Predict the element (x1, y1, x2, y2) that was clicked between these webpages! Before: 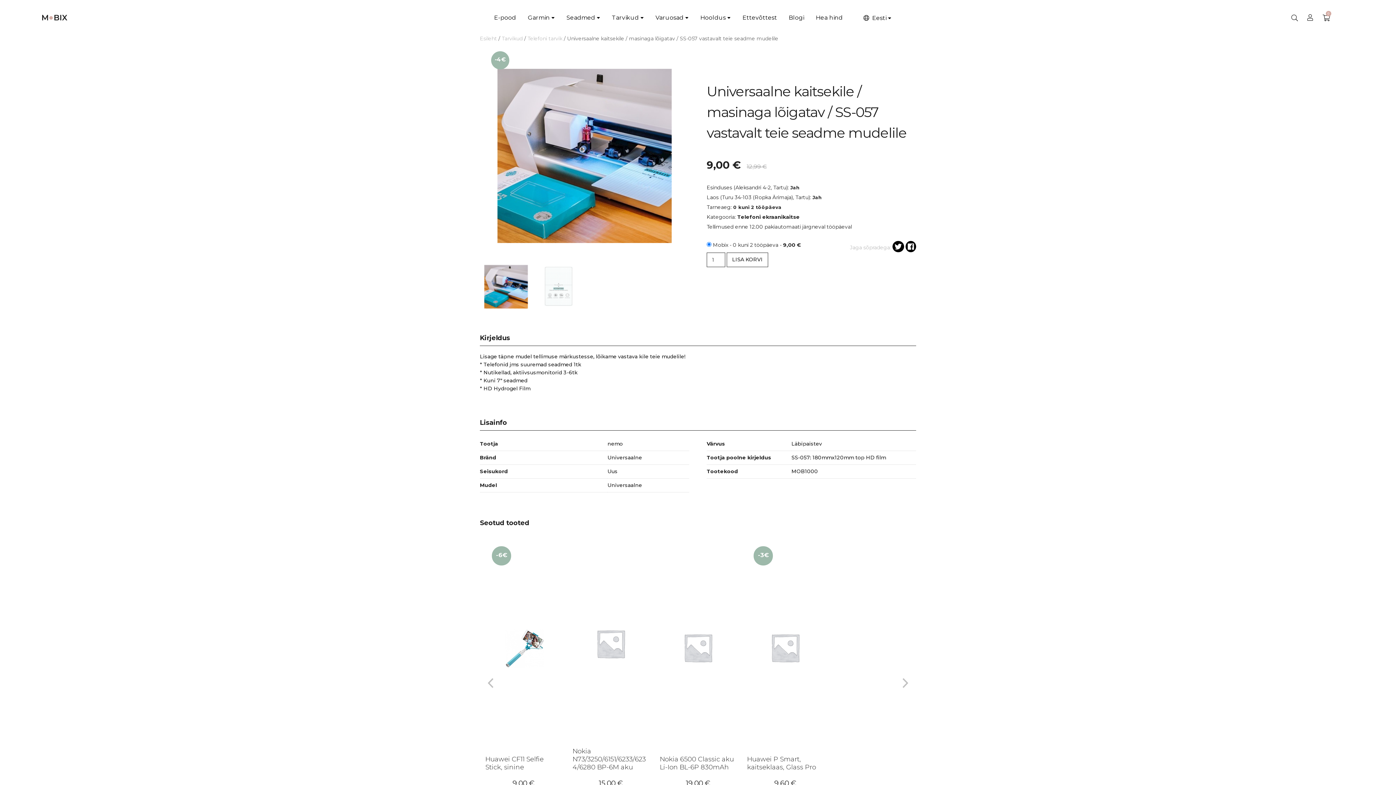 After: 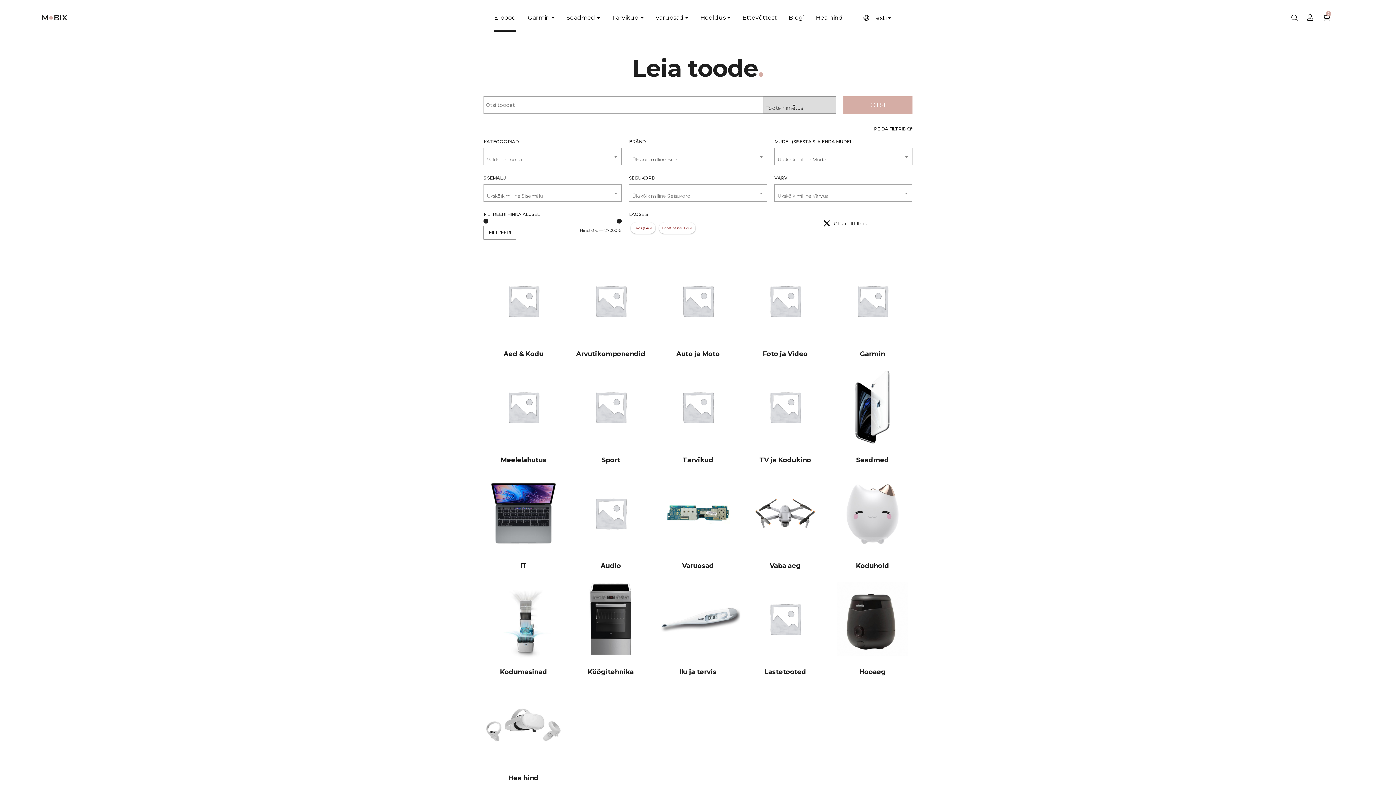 Action: label: E-pood bbox: (494, 7, 516, 31)